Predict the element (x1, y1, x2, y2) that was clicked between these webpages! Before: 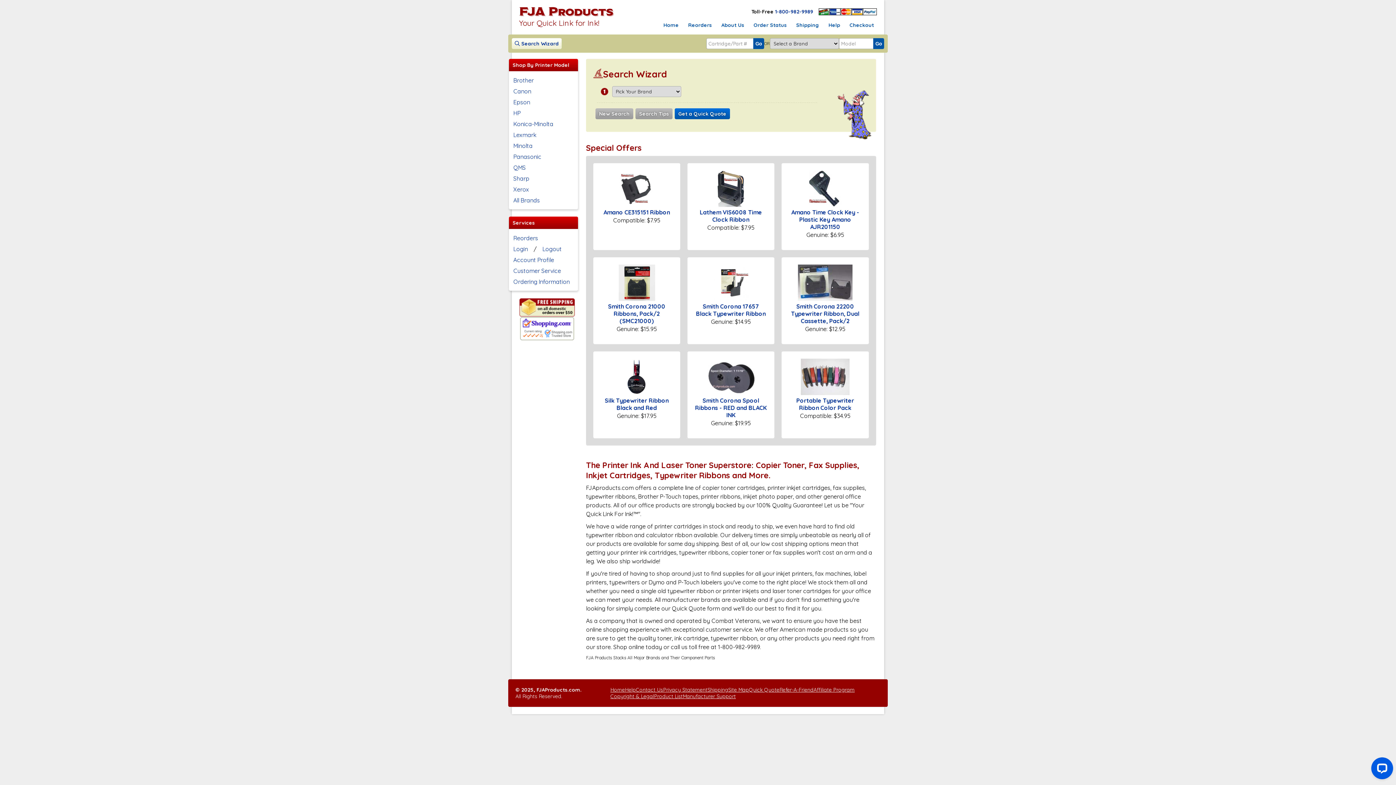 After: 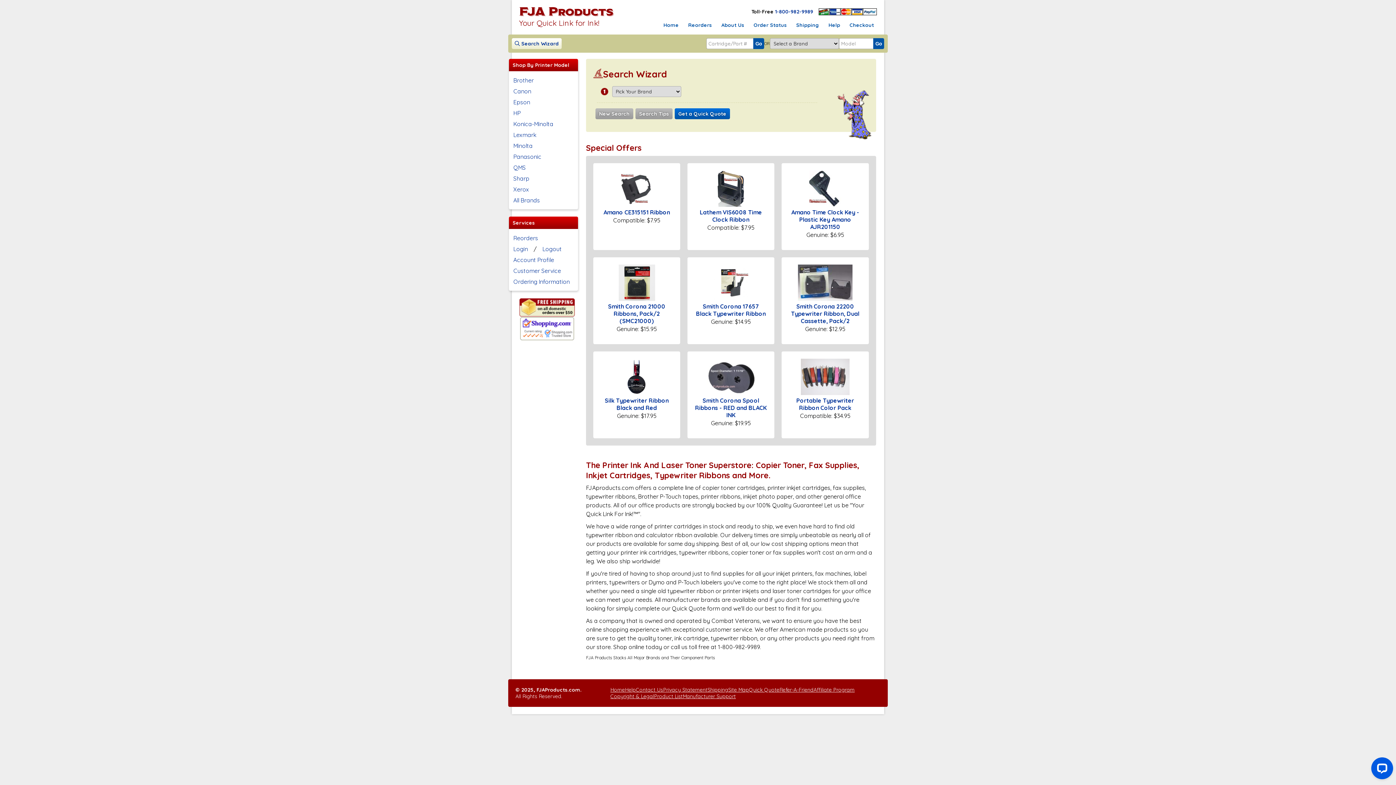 Action: label: New Search bbox: (595, 108, 633, 119)